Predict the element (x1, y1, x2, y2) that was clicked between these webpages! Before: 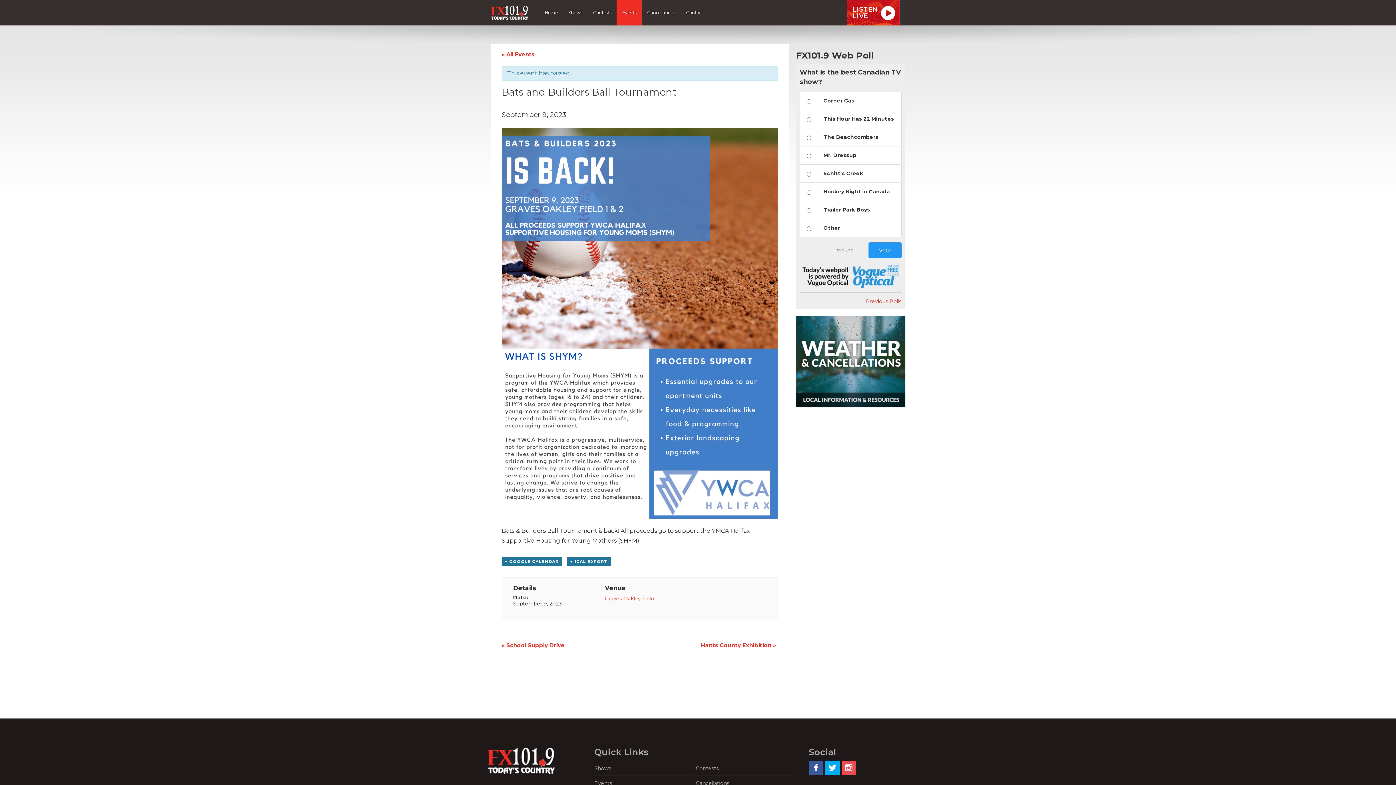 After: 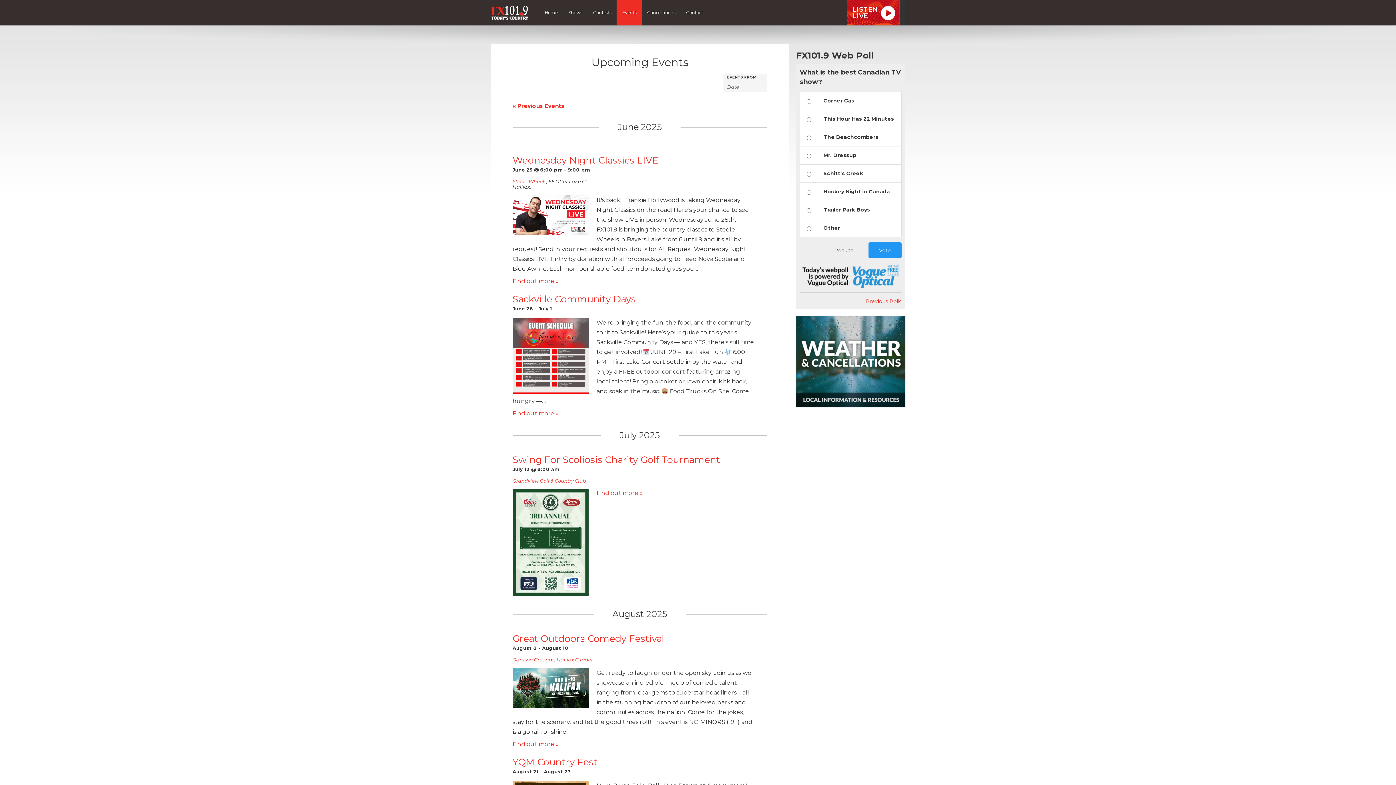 Action: bbox: (616, 0, 641, 25) label: Events